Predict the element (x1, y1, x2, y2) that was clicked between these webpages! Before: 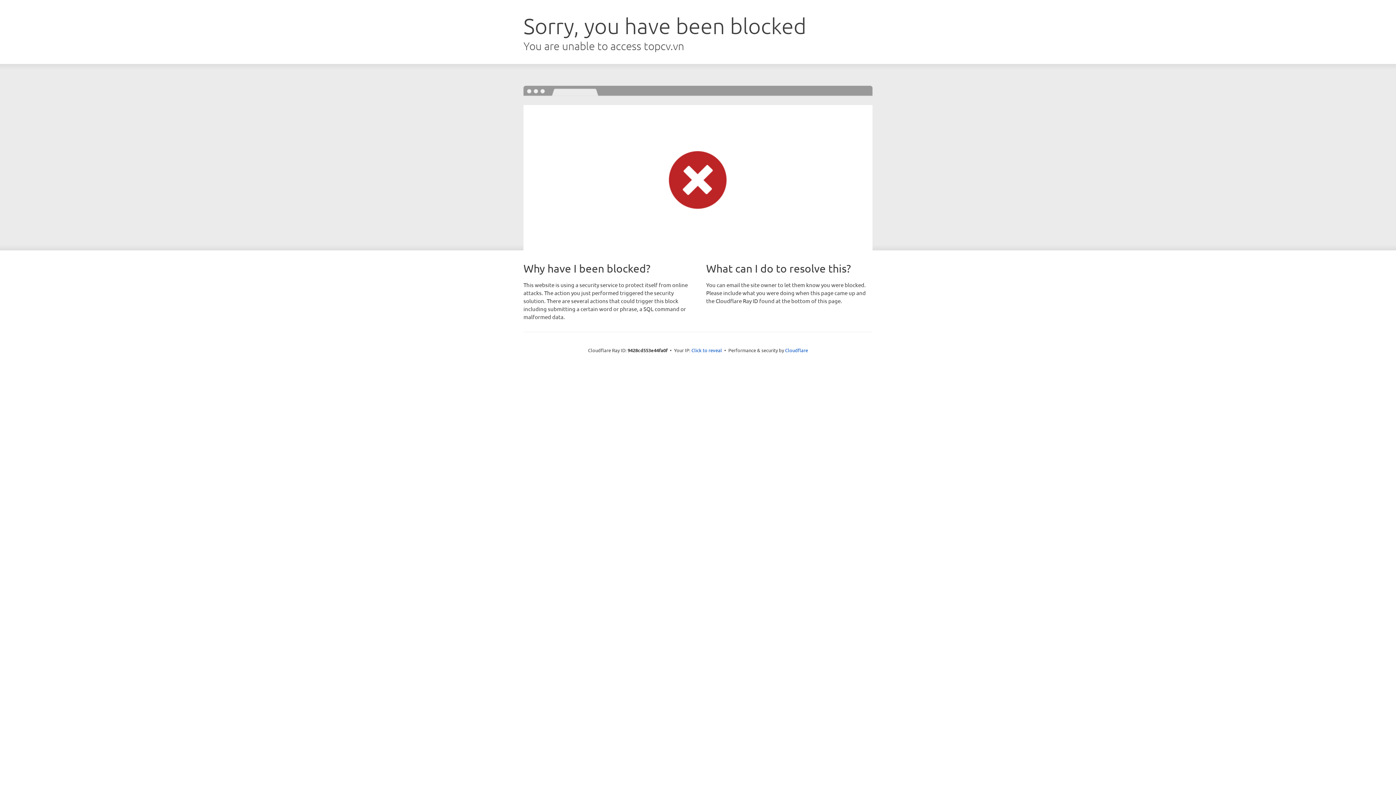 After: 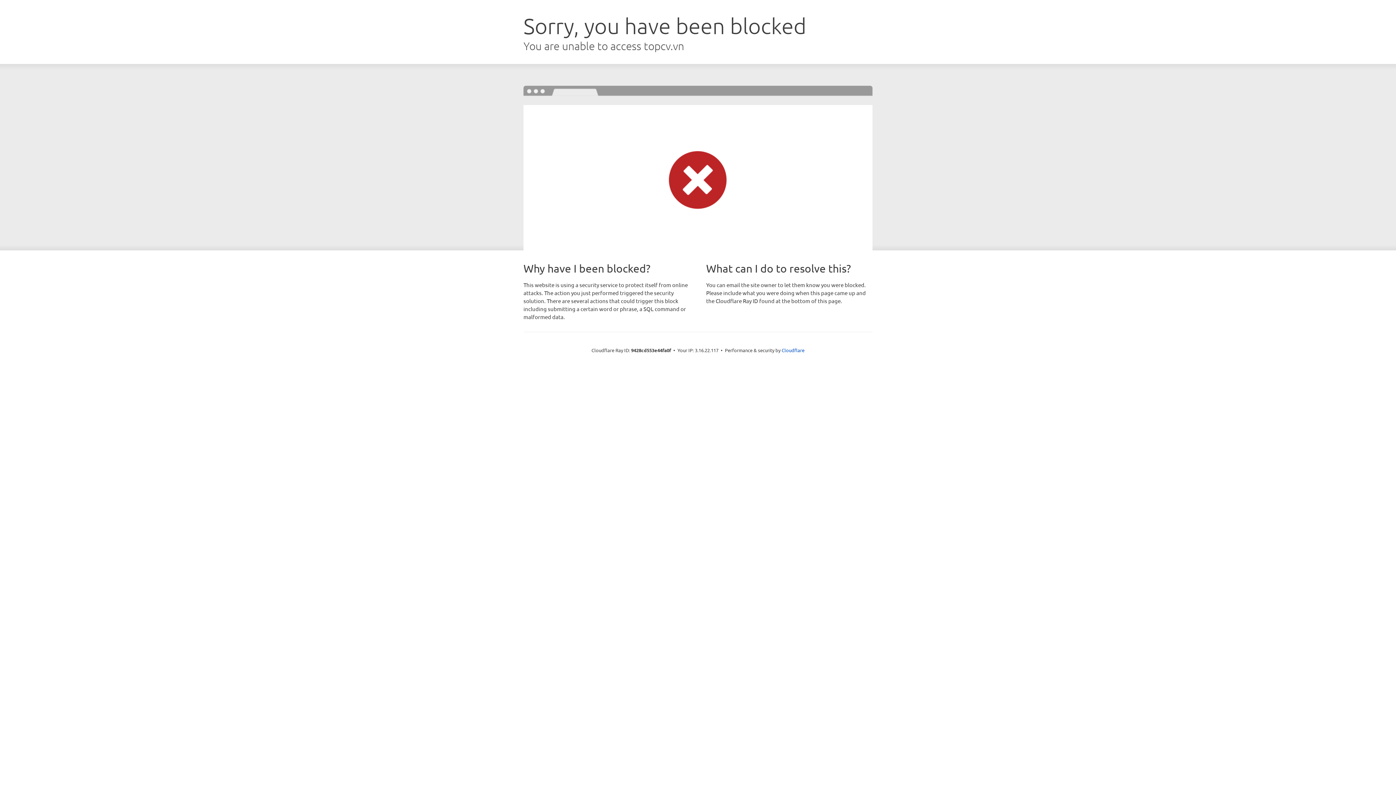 Action: bbox: (691, 346, 722, 353) label: Click to reveal